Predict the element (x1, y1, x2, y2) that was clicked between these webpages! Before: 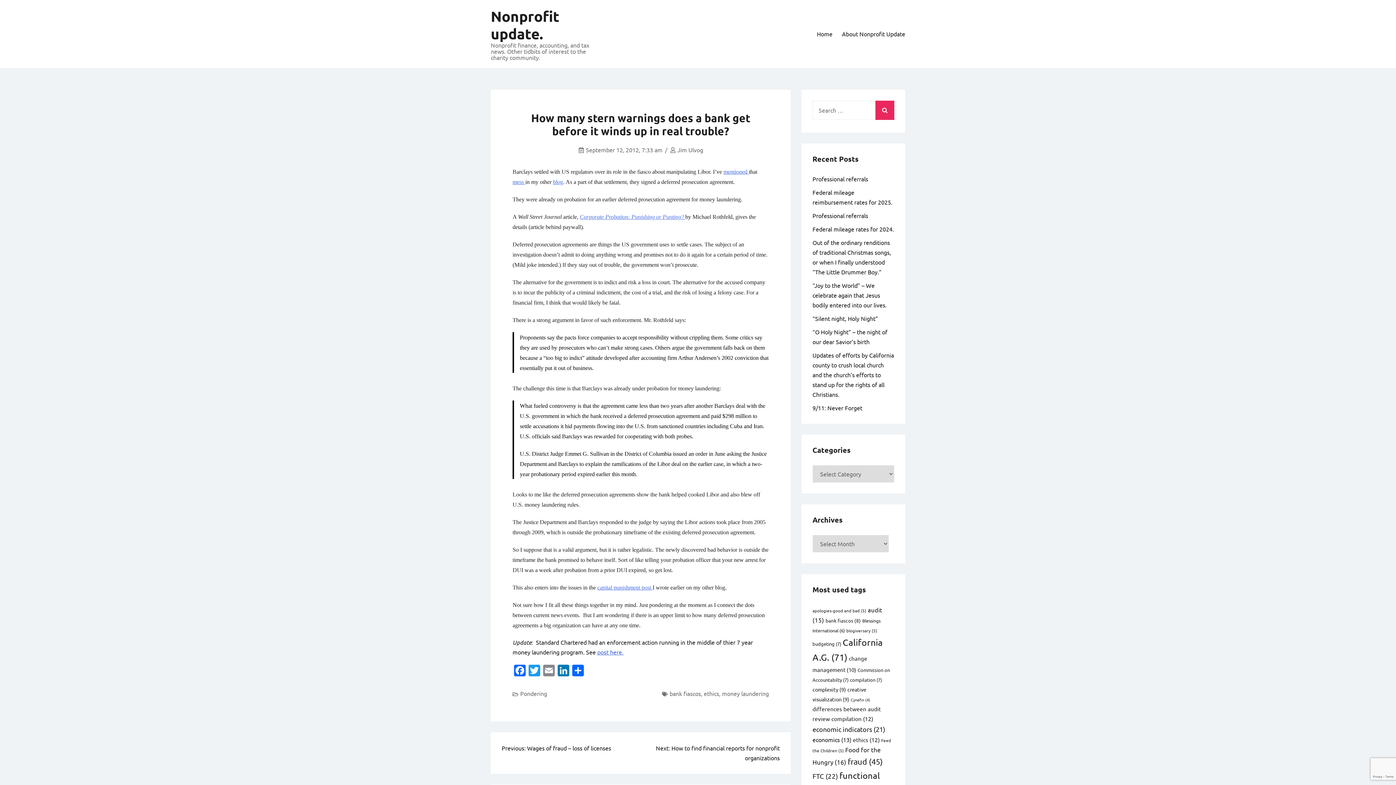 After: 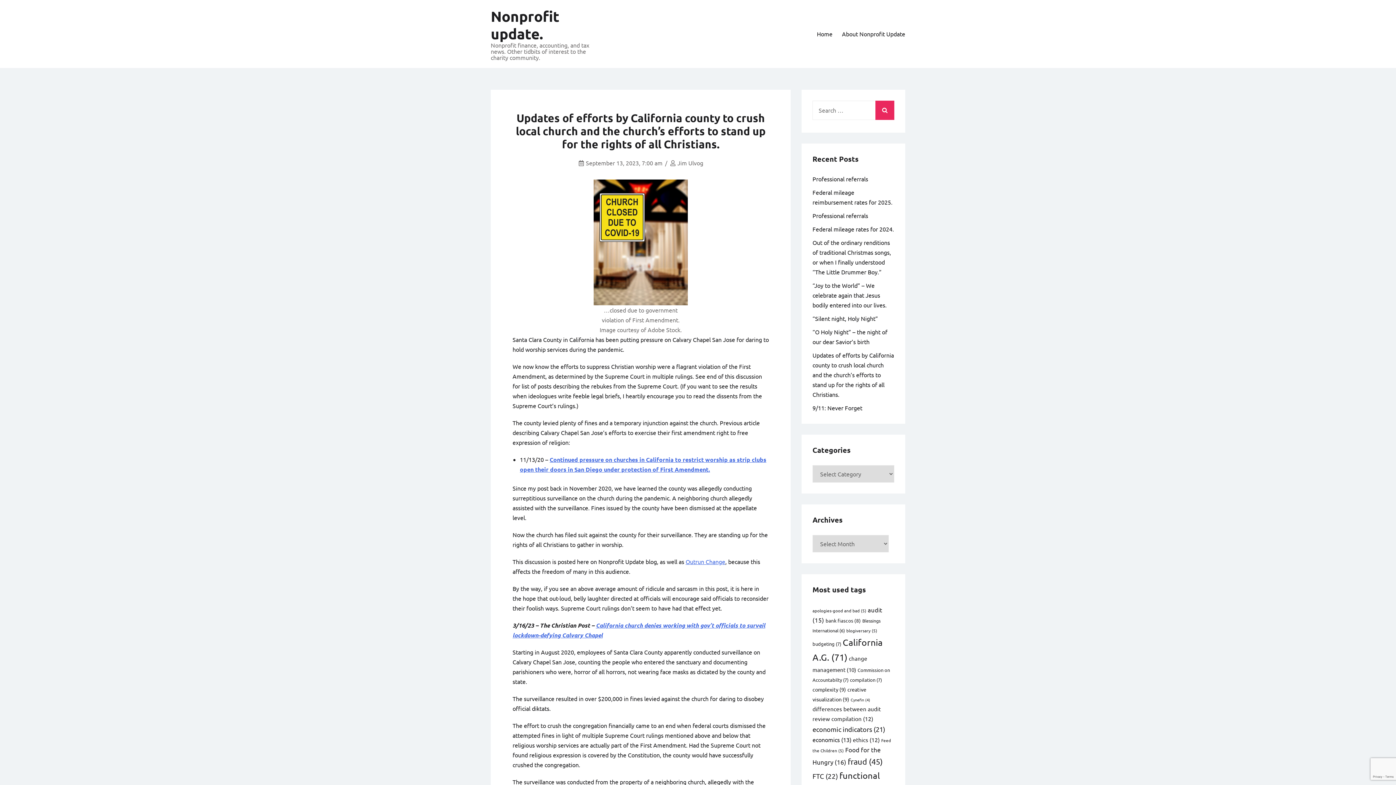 Action: bbox: (812, 351, 894, 398) label: Updates of efforts by California county to crush local church and the church’s efforts to stand up for the rights of all Christians.